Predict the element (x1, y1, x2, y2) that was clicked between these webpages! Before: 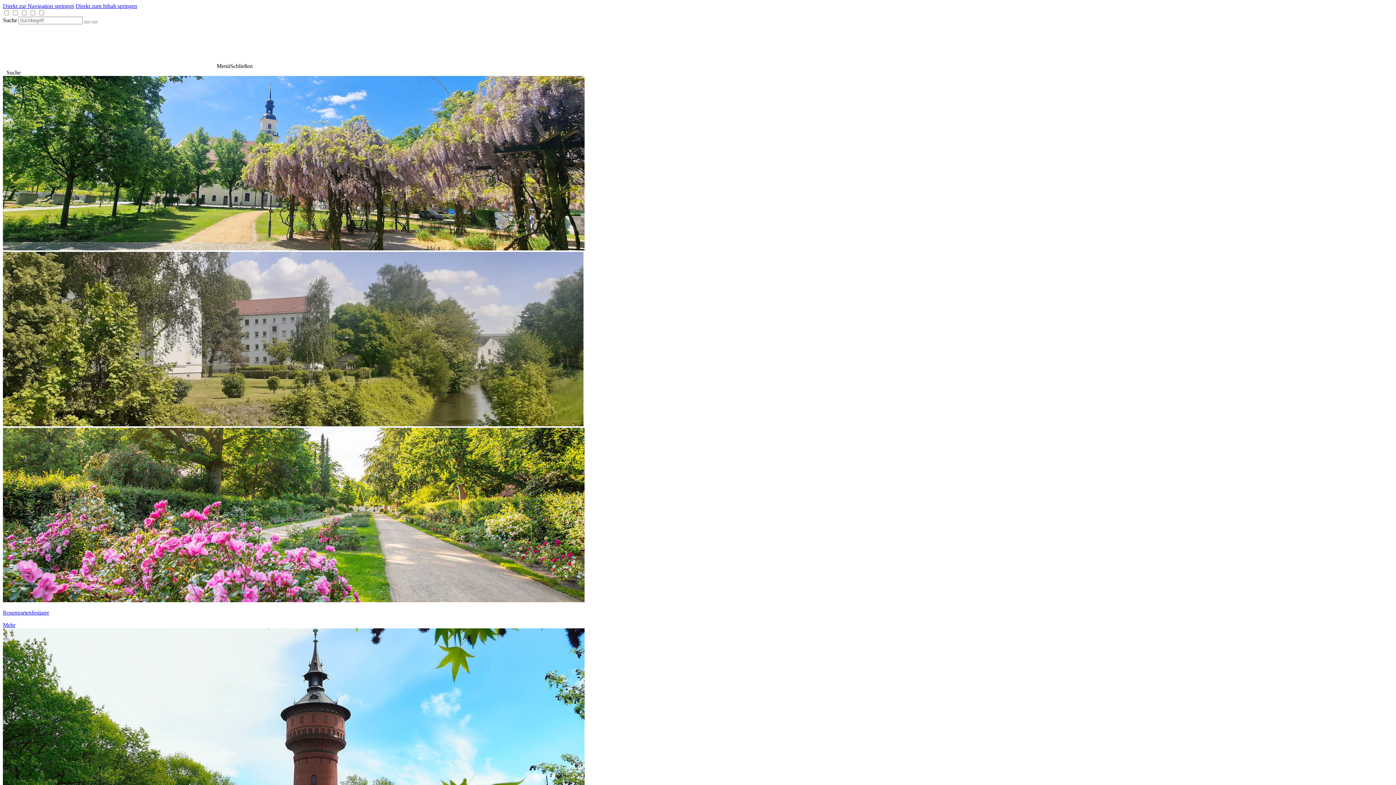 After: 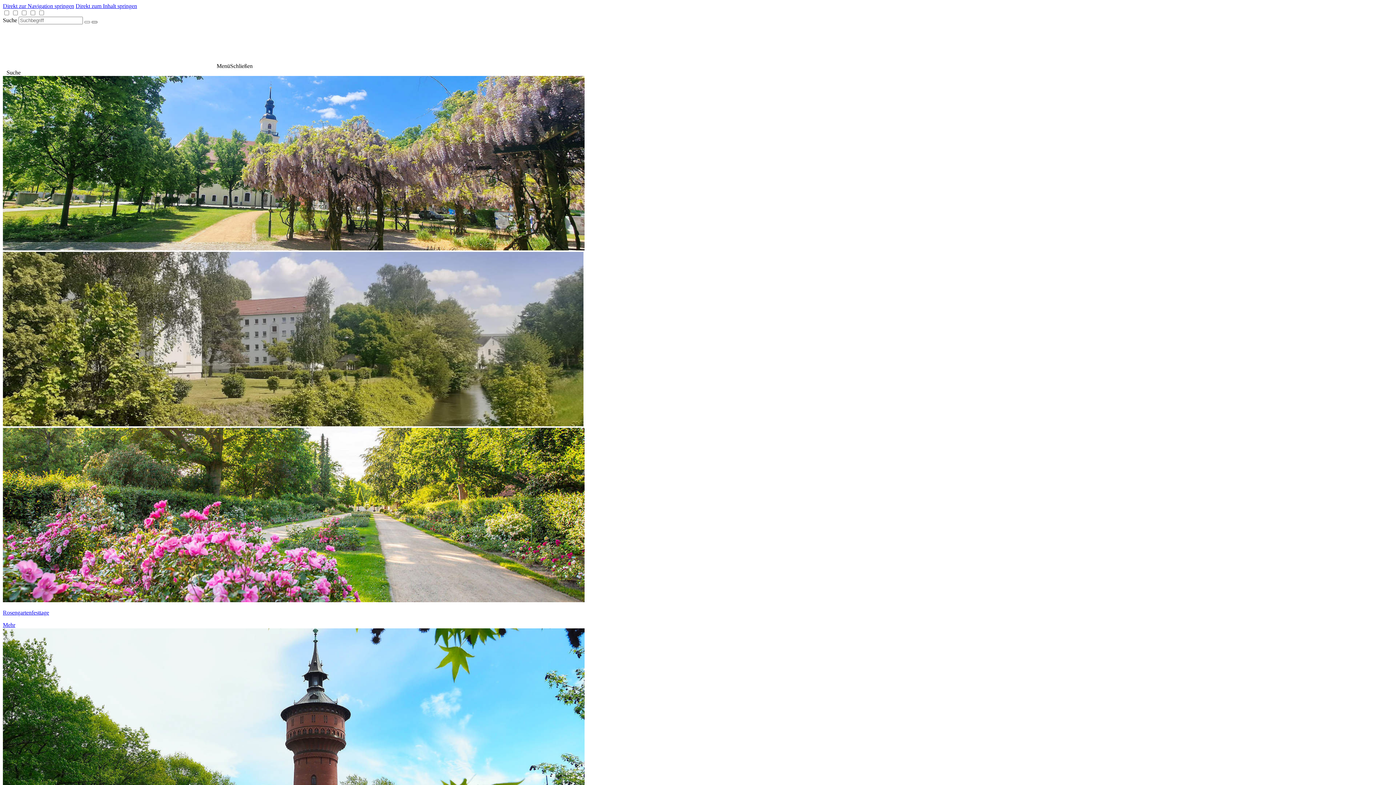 Action: bbox: (91, 21, 97, 23)